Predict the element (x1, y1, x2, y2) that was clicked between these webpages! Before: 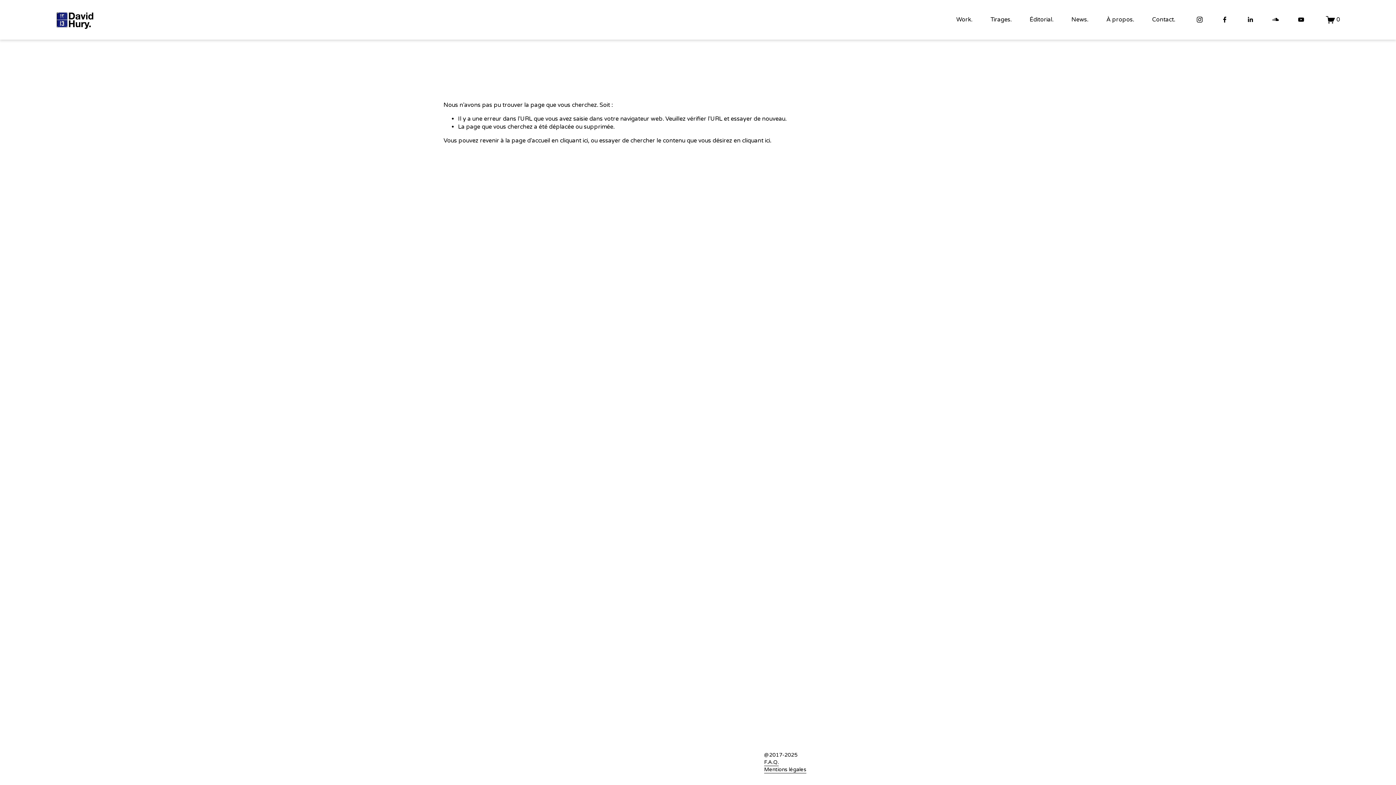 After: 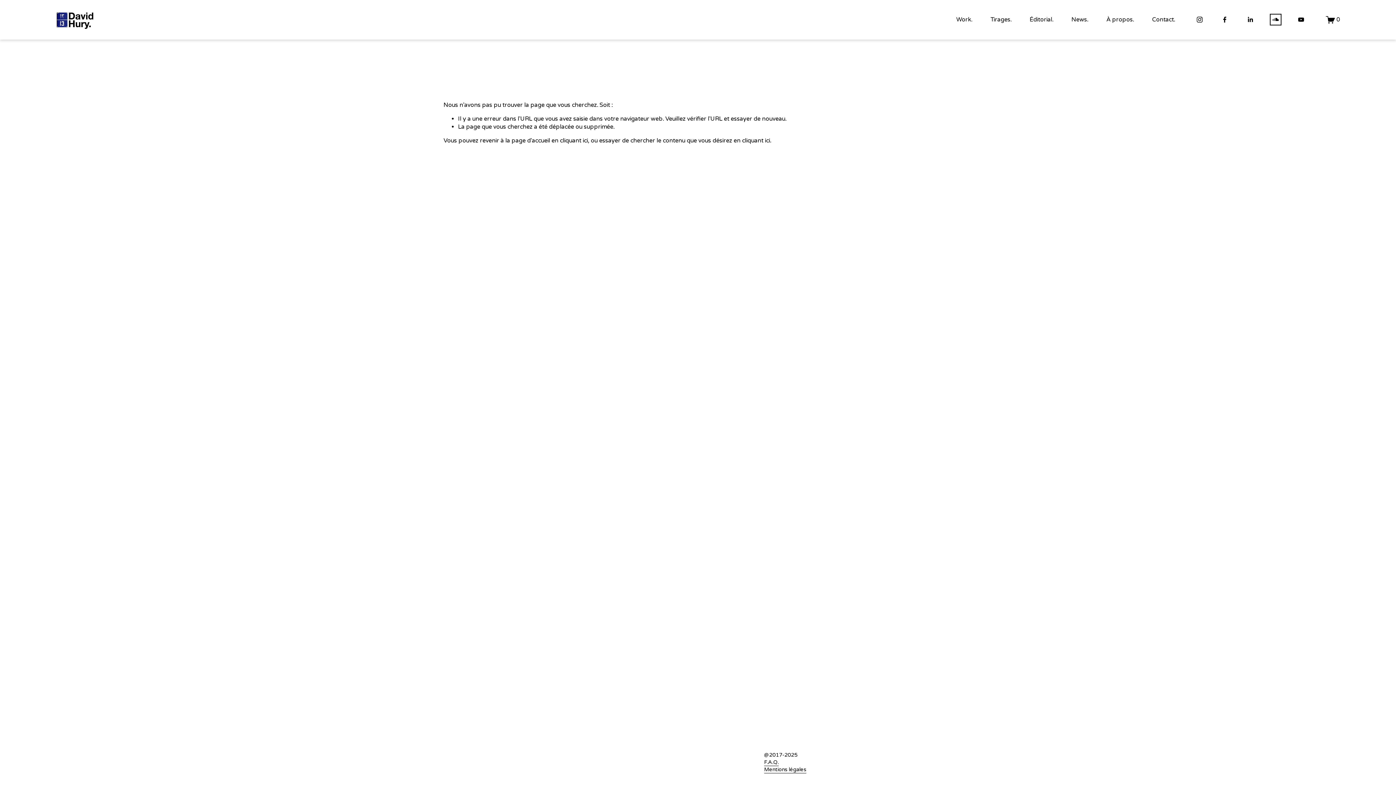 Action: bbox: (1272, 16, 1279, 23) label: SoundCloud